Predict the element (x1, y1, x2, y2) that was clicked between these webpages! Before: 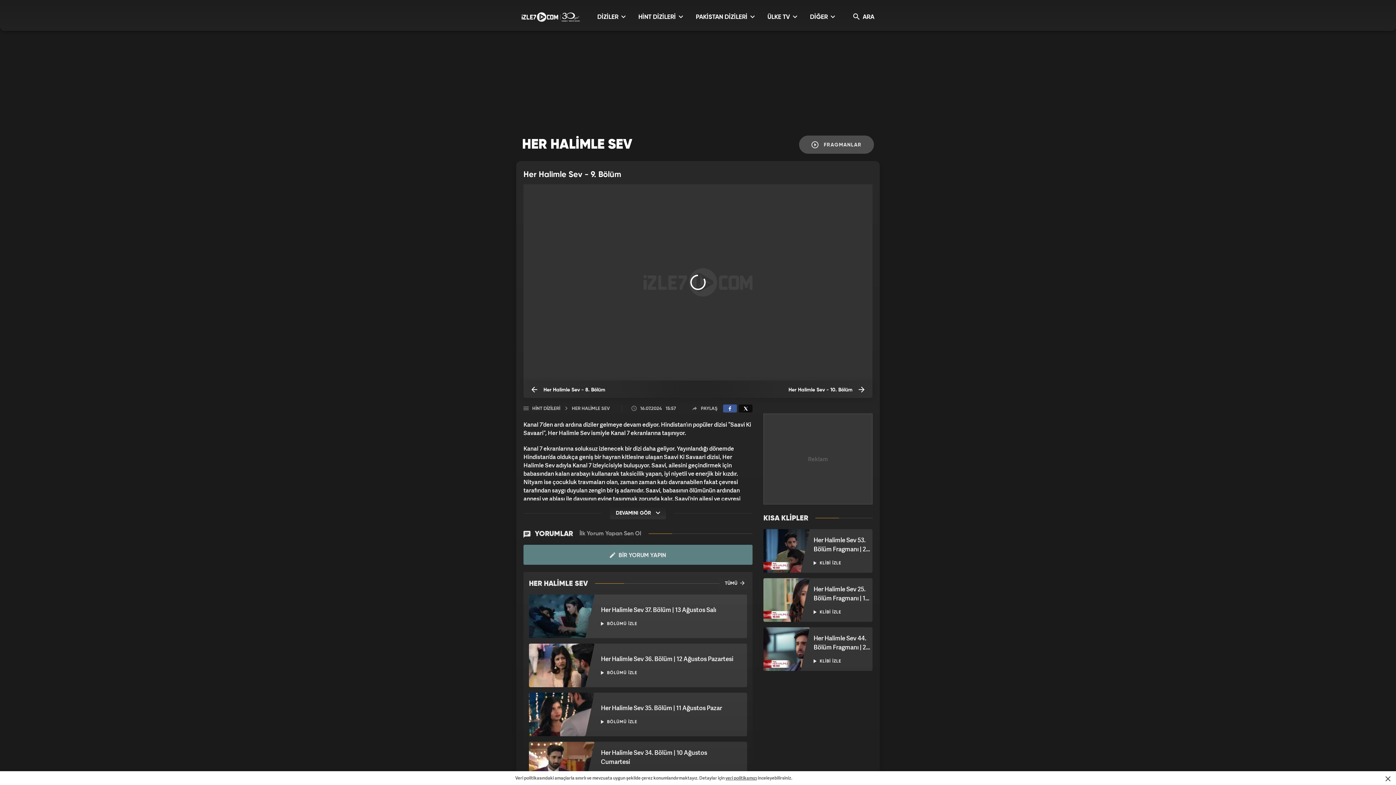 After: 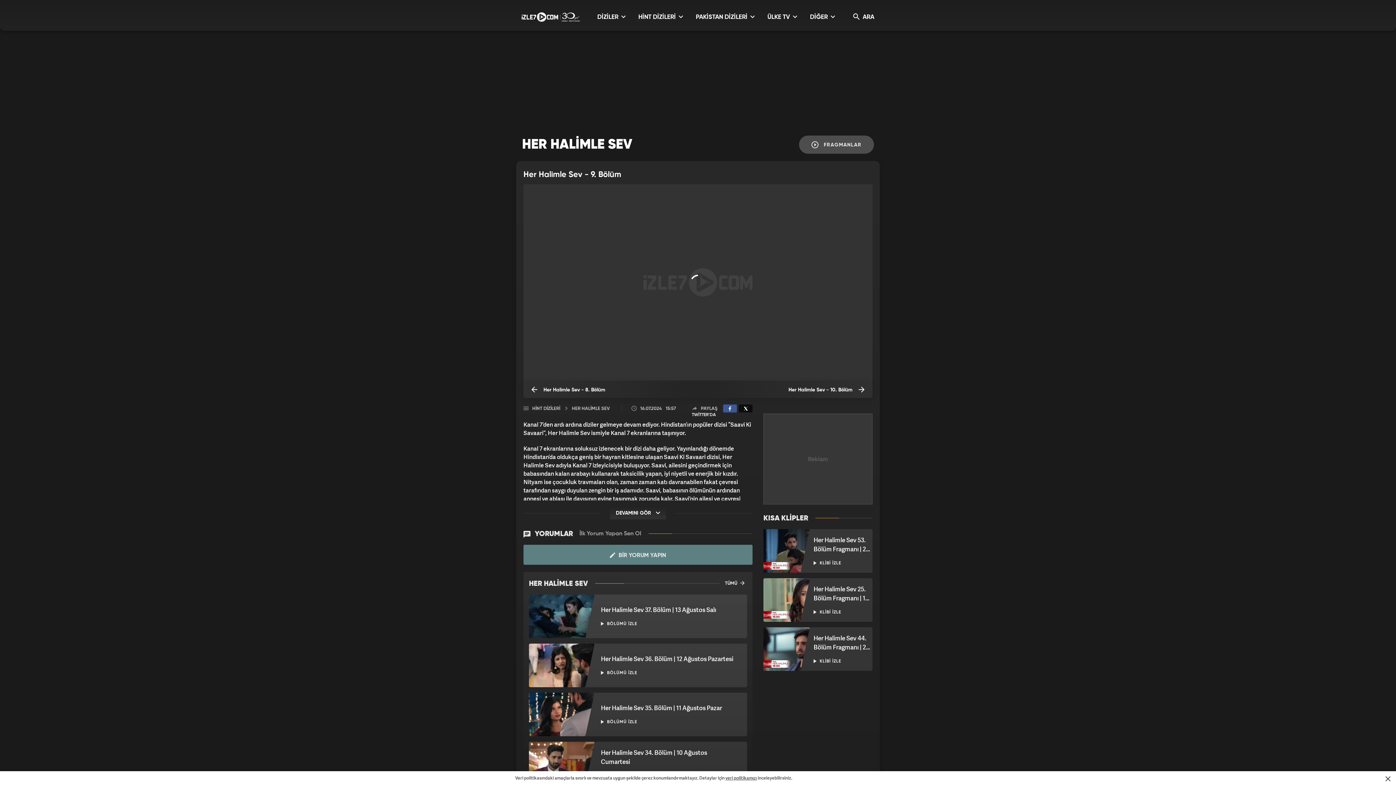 Action: bbox: (738, 404, 752, 412)